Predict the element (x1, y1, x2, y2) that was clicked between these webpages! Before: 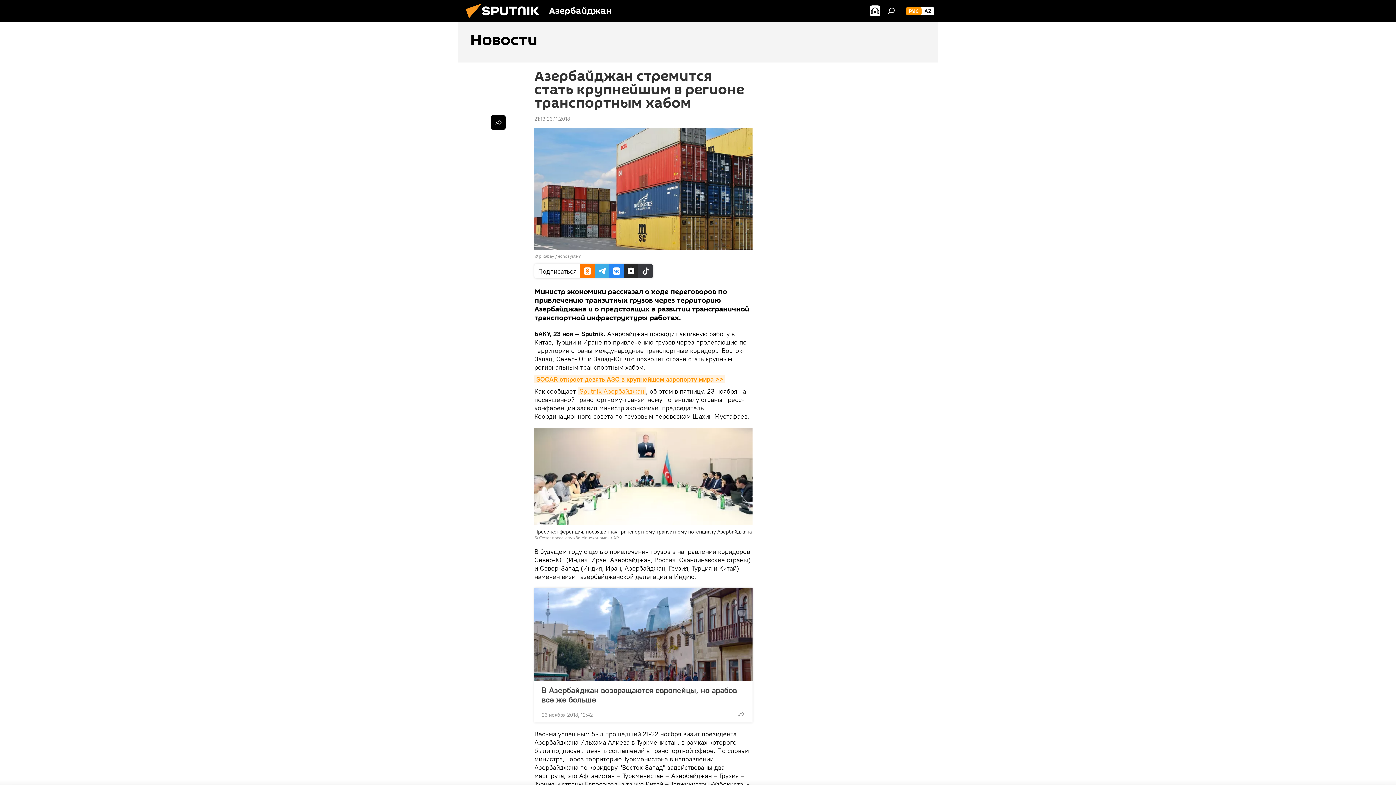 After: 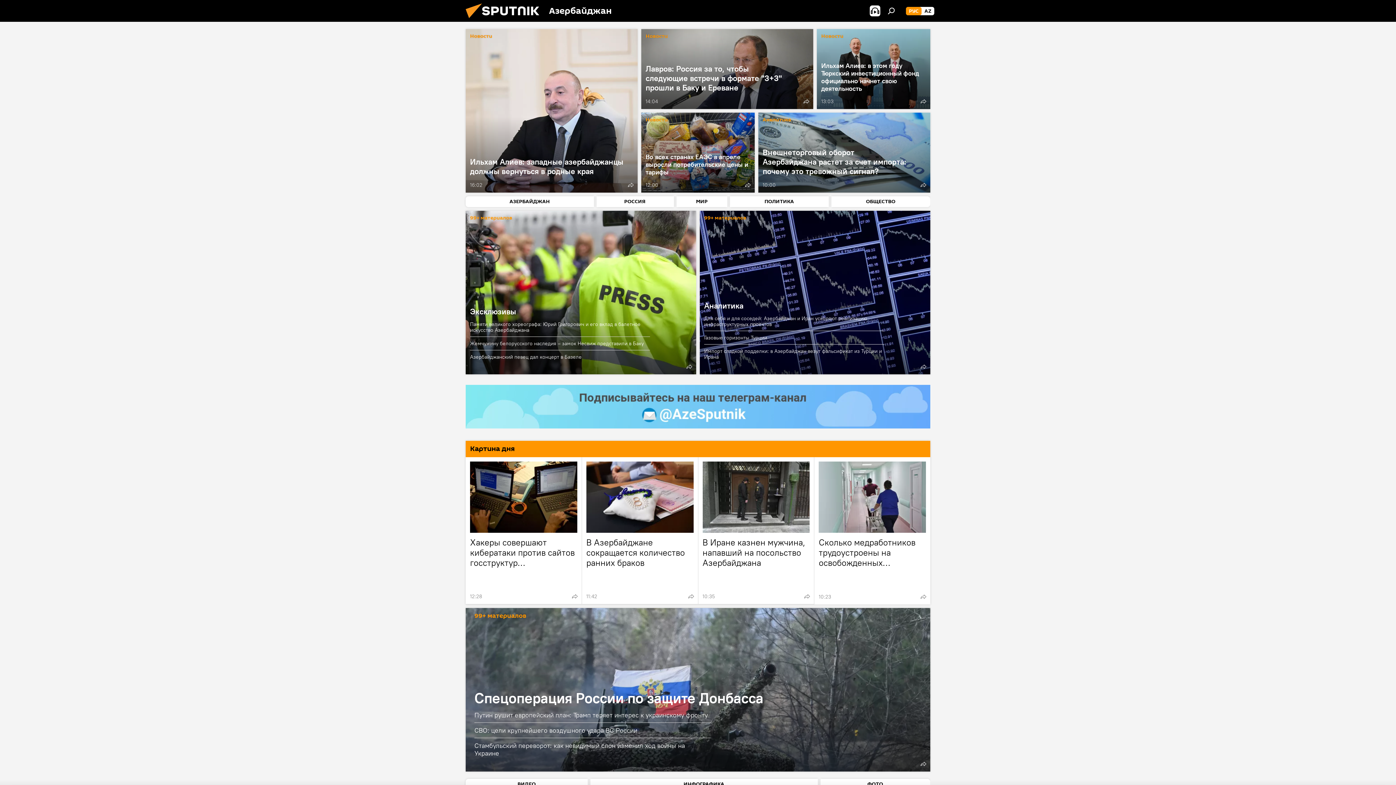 Action: bbox: (461, 16, 549, 23)